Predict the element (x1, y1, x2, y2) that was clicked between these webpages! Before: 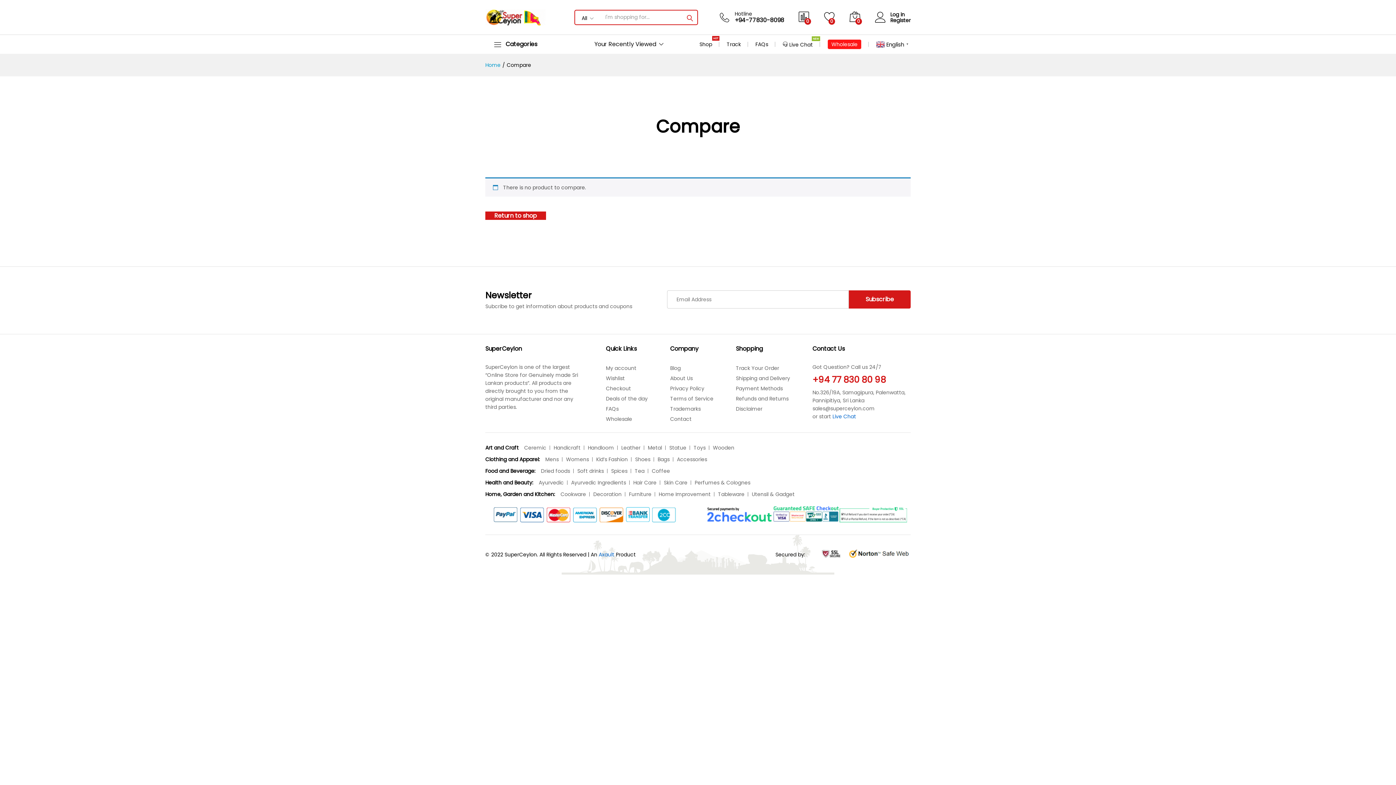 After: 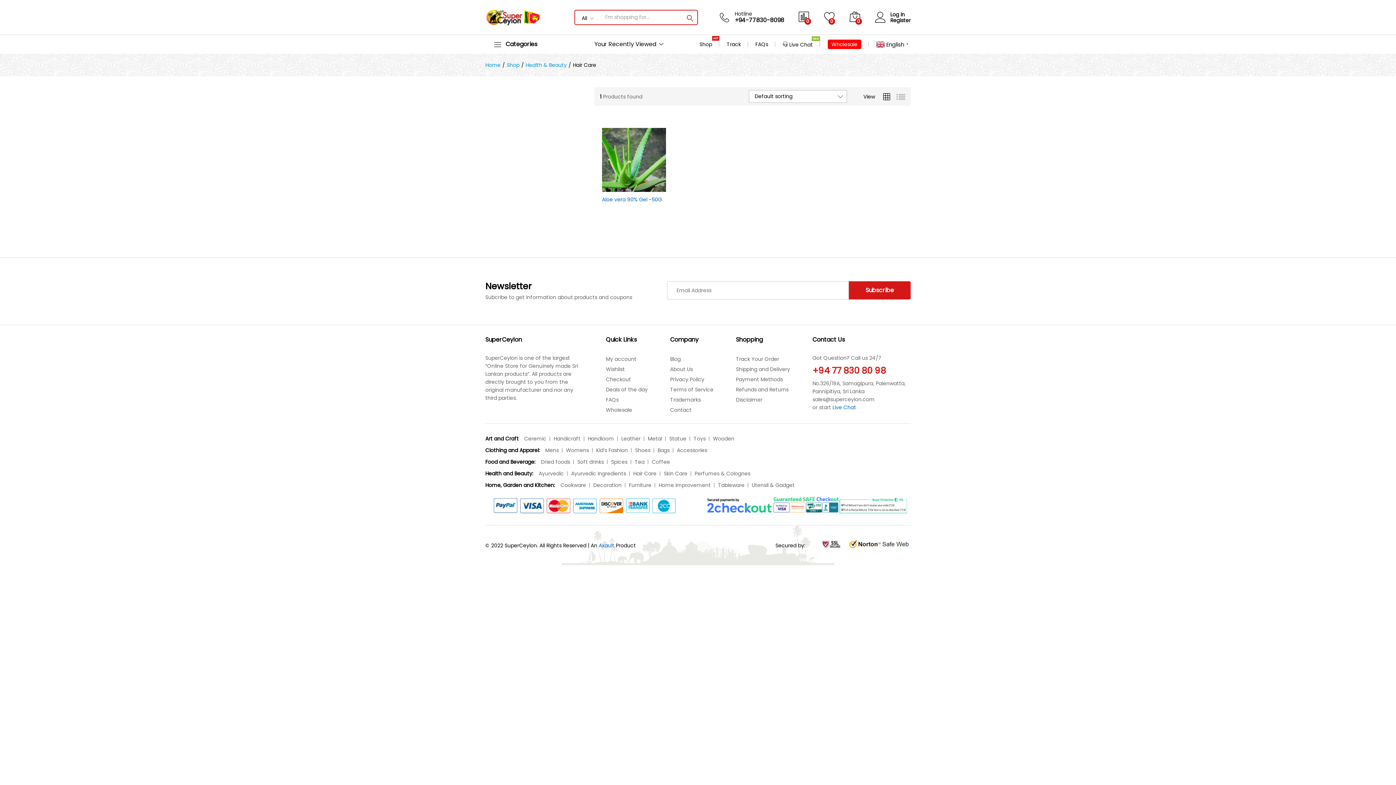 Action: bbox: (633, 479, 656, 486) label: Hair Care